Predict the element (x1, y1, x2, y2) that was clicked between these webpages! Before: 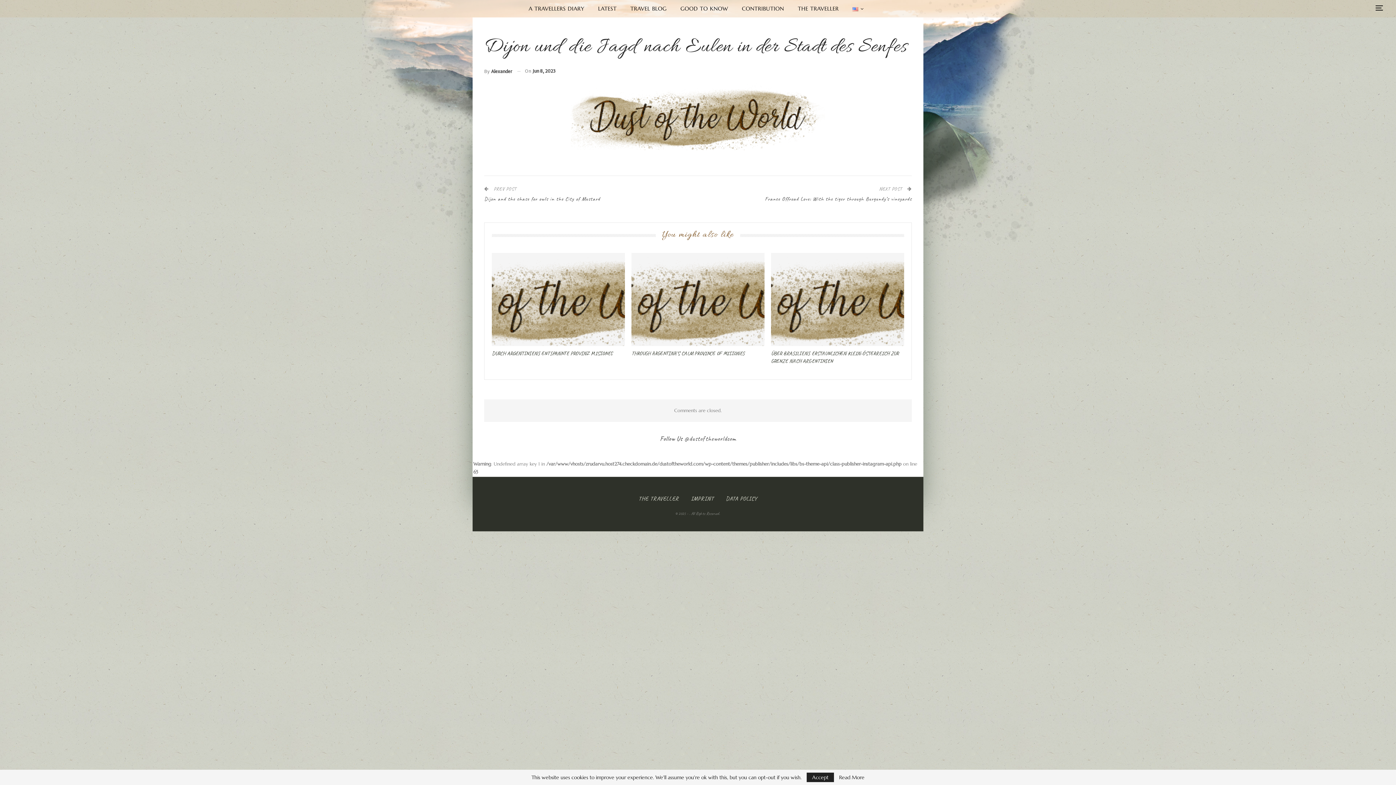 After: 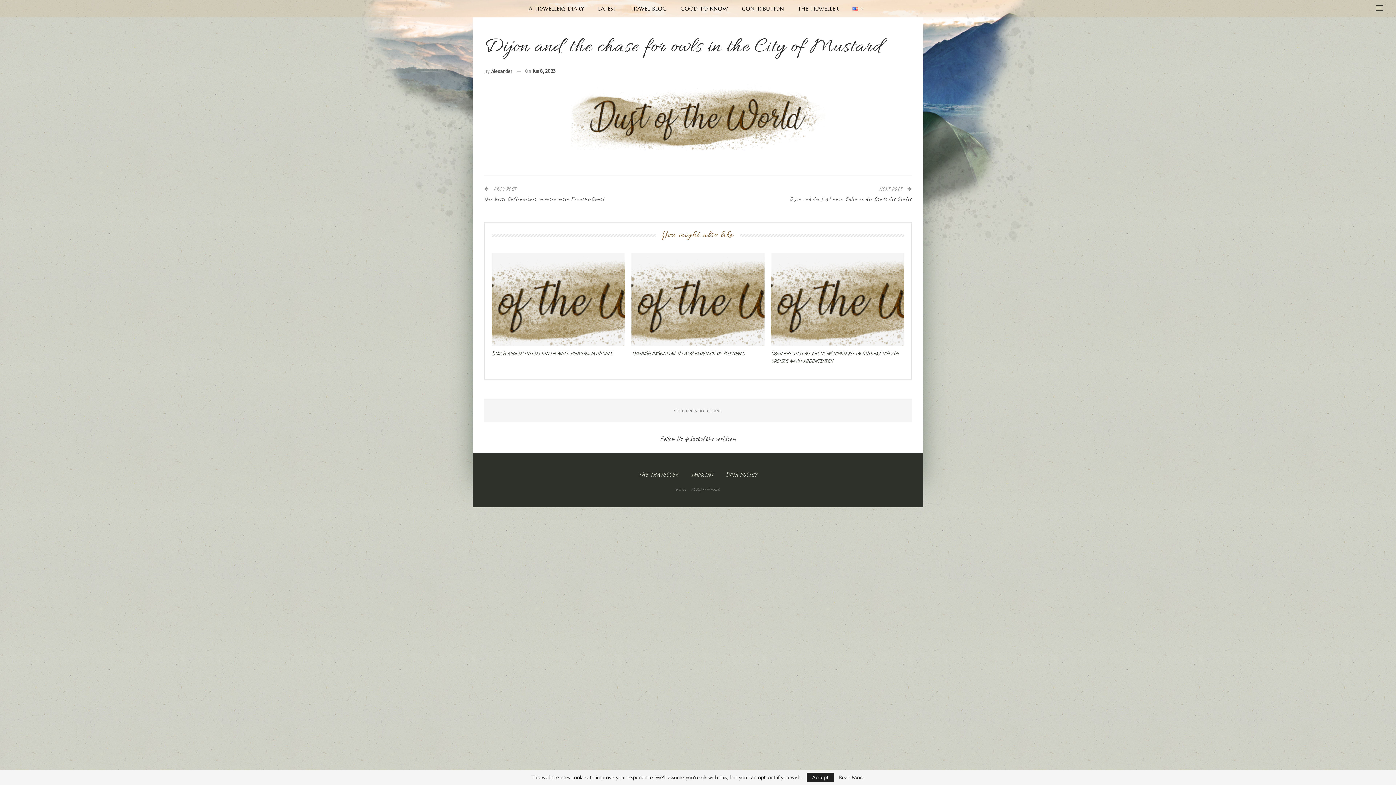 Action: label: Dijon and the chase for owls in the City of Mustard bbox: (484, 195, 600, 202)